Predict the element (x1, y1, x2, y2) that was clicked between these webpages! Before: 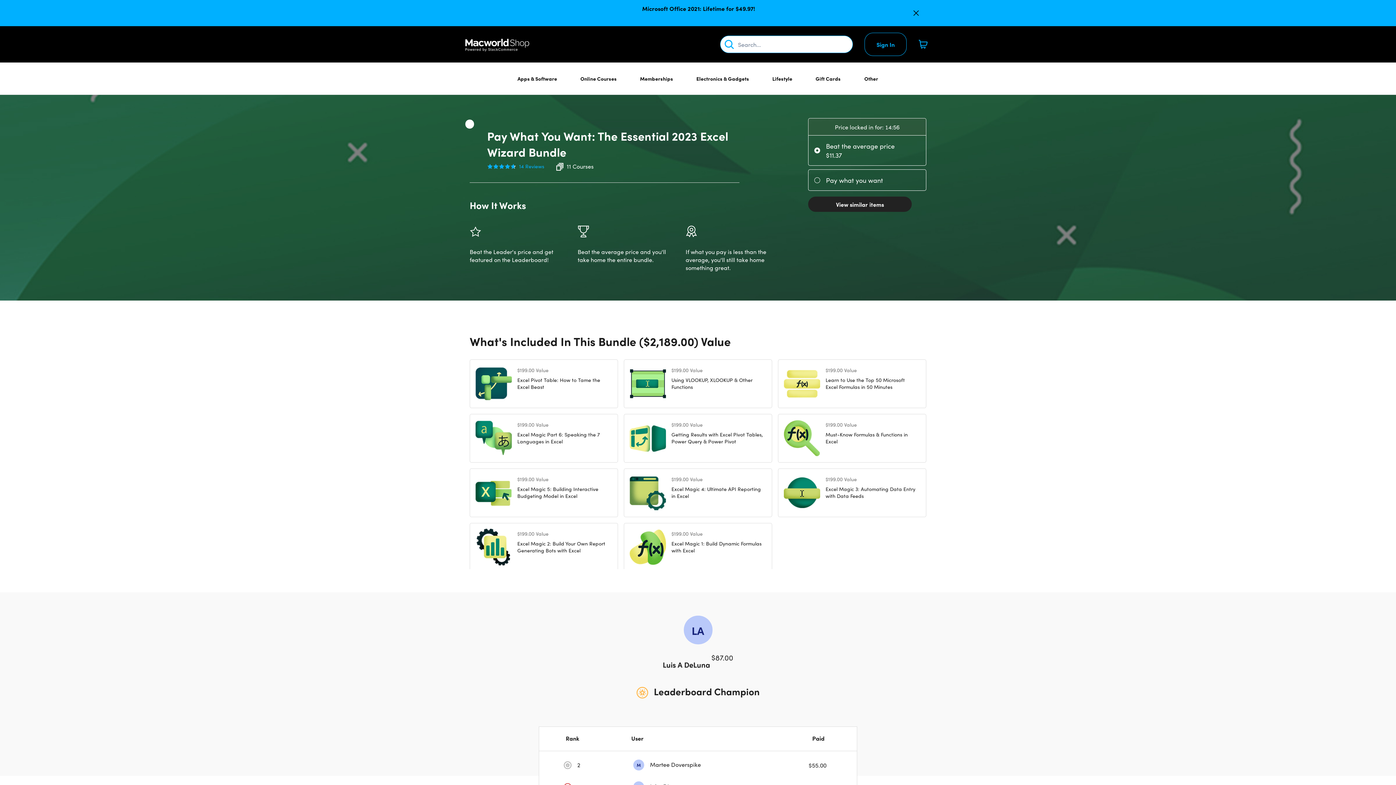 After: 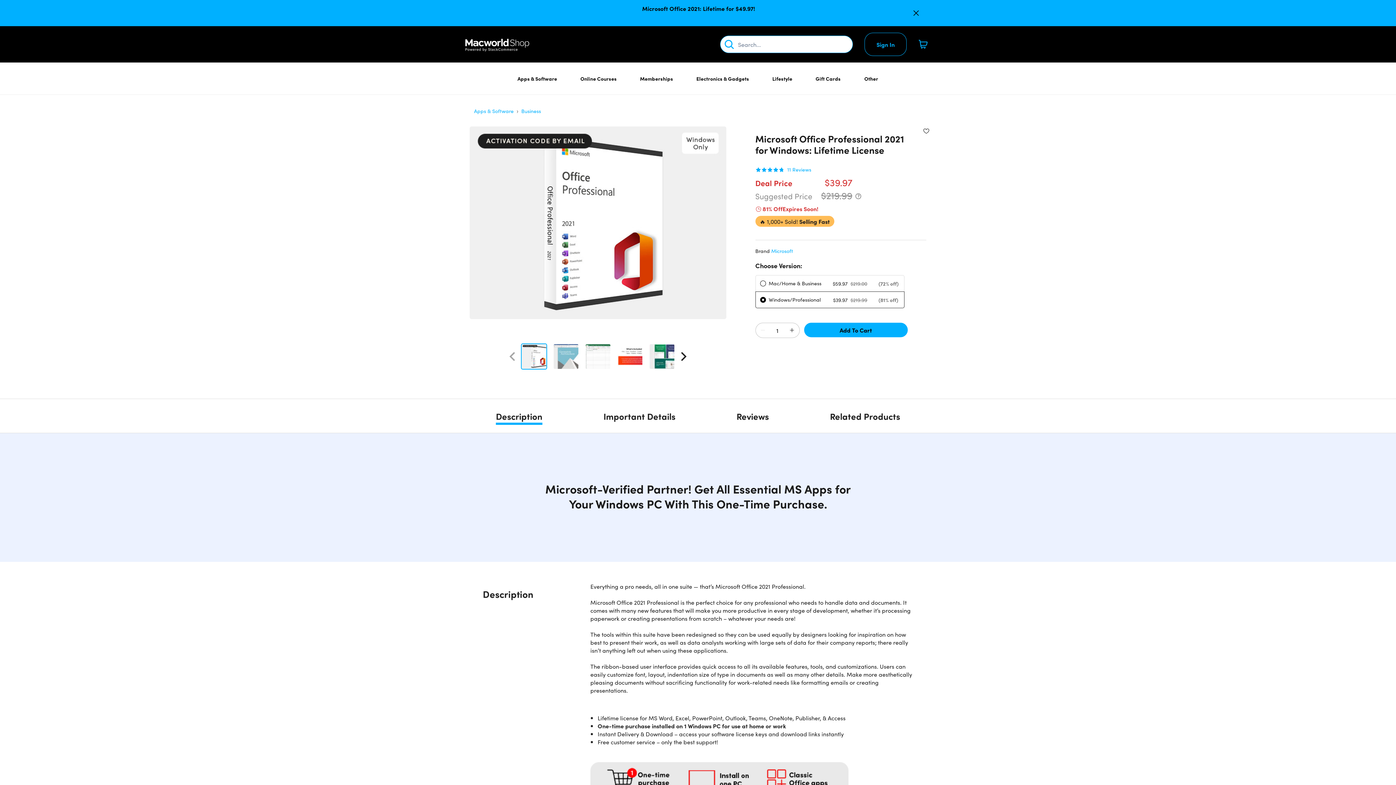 Action: label: Microsoft Office 2021: Lifetime for $49.97! bbox: (642, 4, 755, 12)